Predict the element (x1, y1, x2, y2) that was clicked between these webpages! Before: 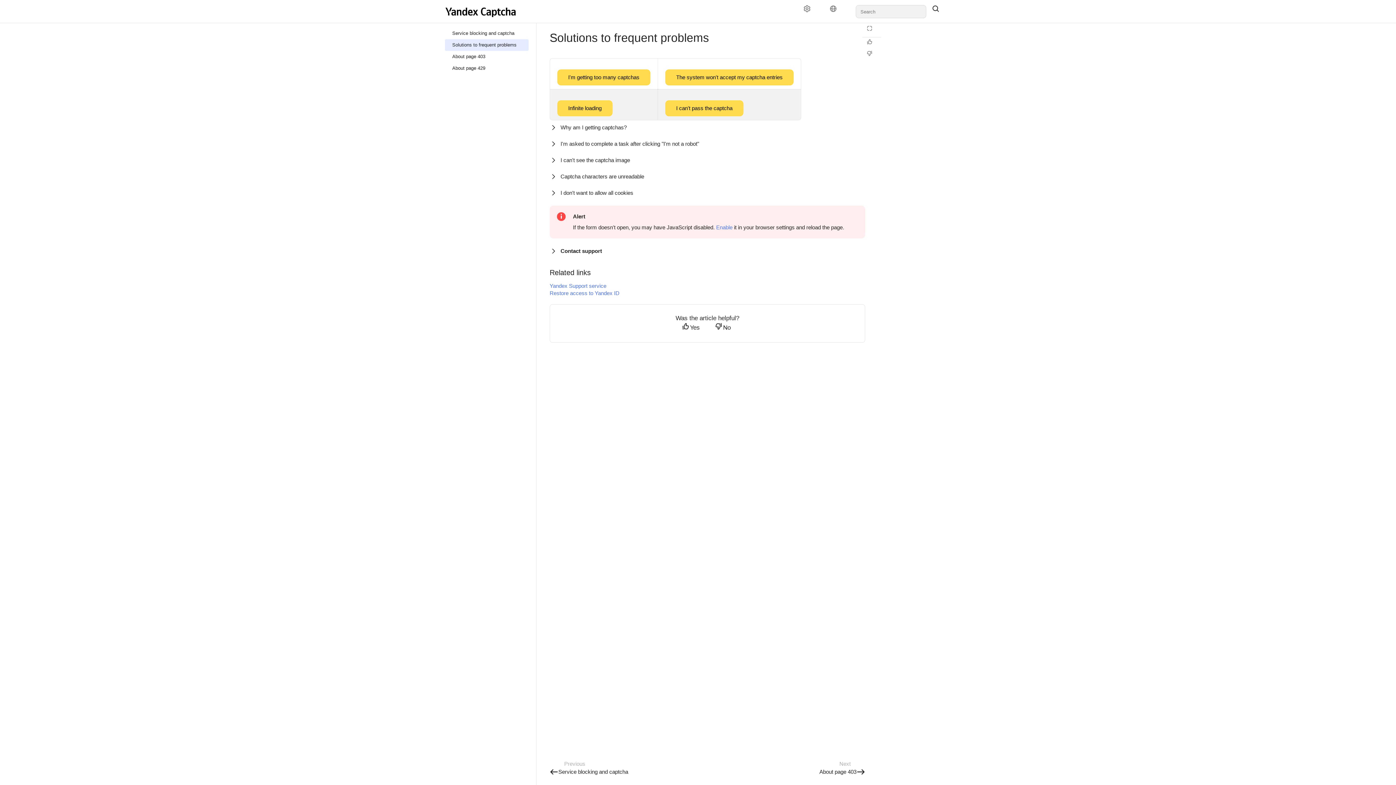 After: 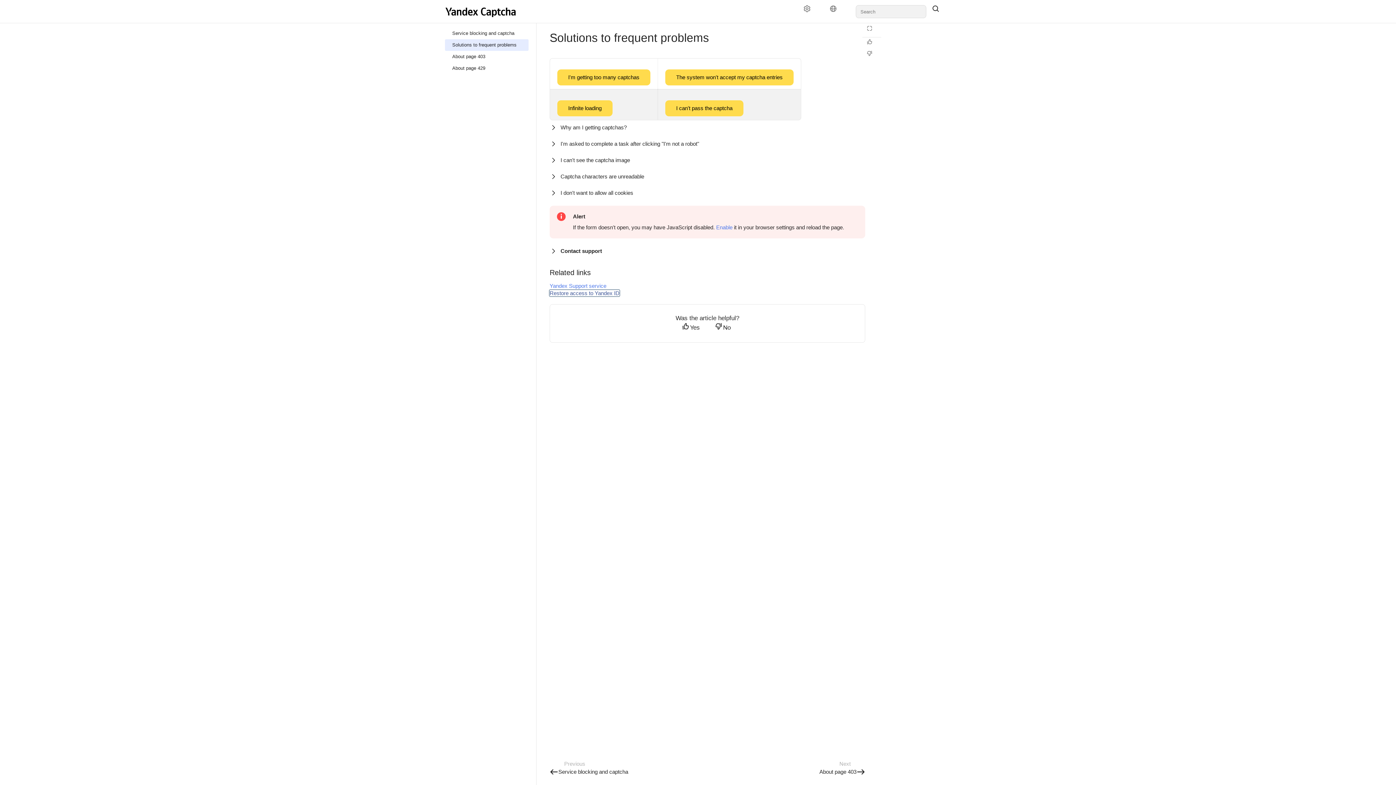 Action: label: Restore access to Yandex ID bbox: (549, 290, 619, 296)